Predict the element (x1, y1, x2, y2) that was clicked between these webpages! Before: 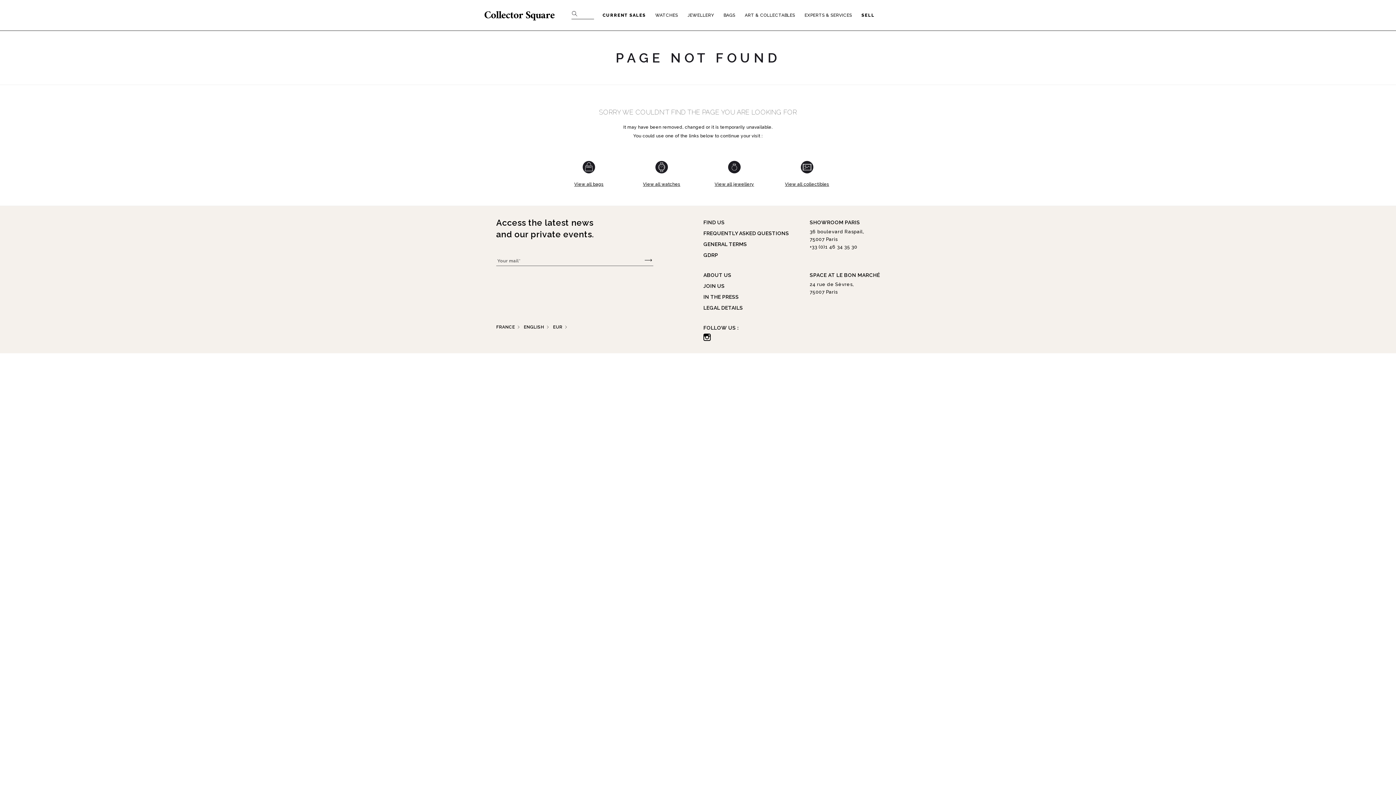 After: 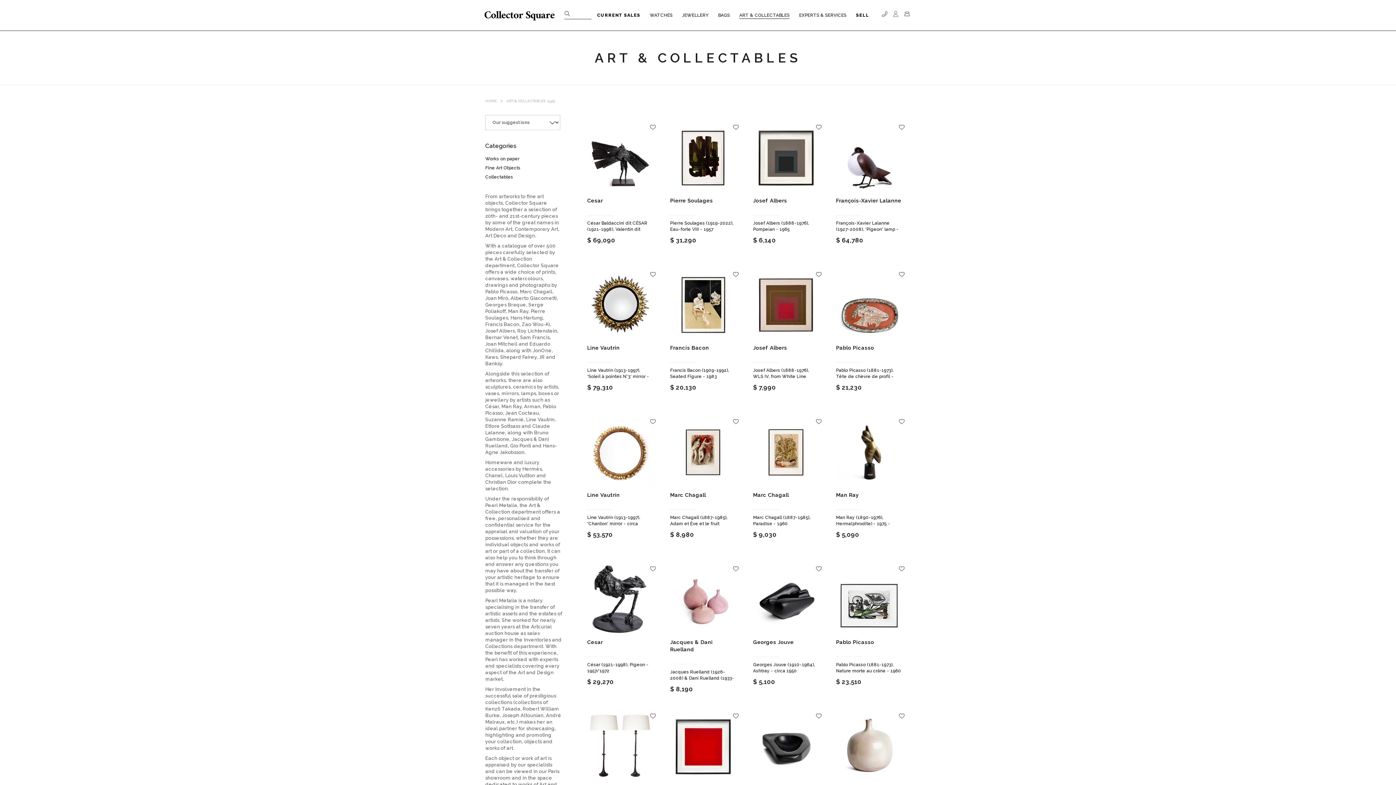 Action: bbox: (785, 181, 829, 186) label: View all collectibles